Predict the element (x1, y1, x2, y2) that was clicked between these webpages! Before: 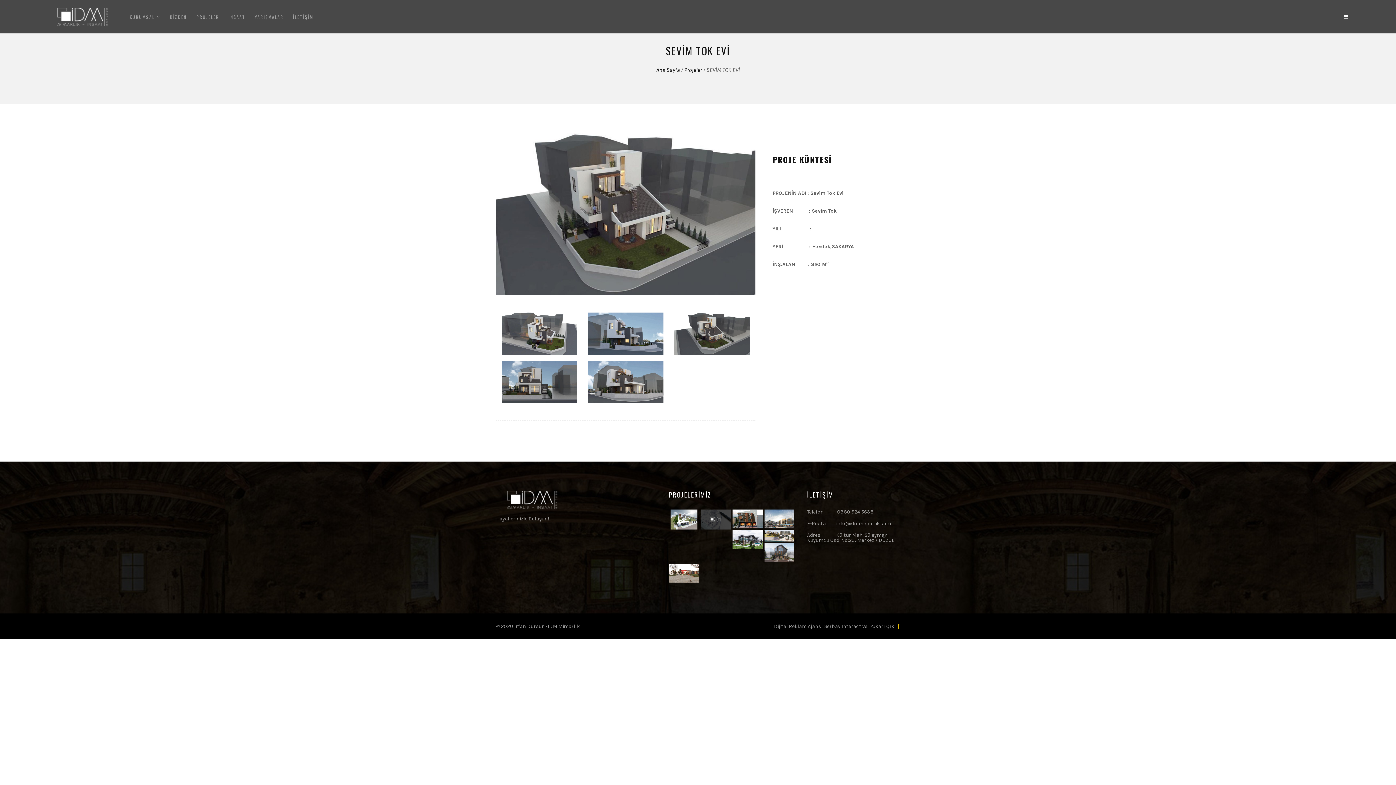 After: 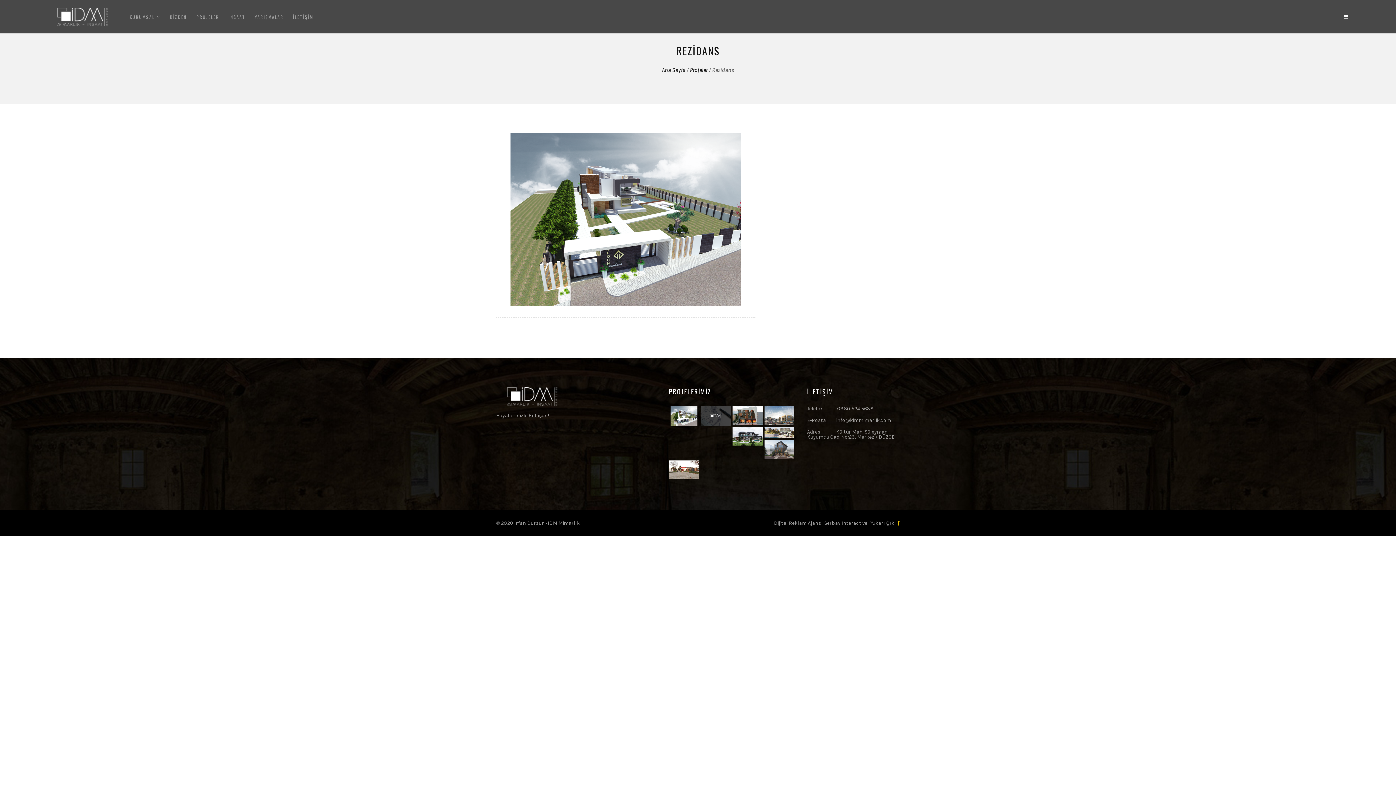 Action: bbox: (669, 509, 700, 531)